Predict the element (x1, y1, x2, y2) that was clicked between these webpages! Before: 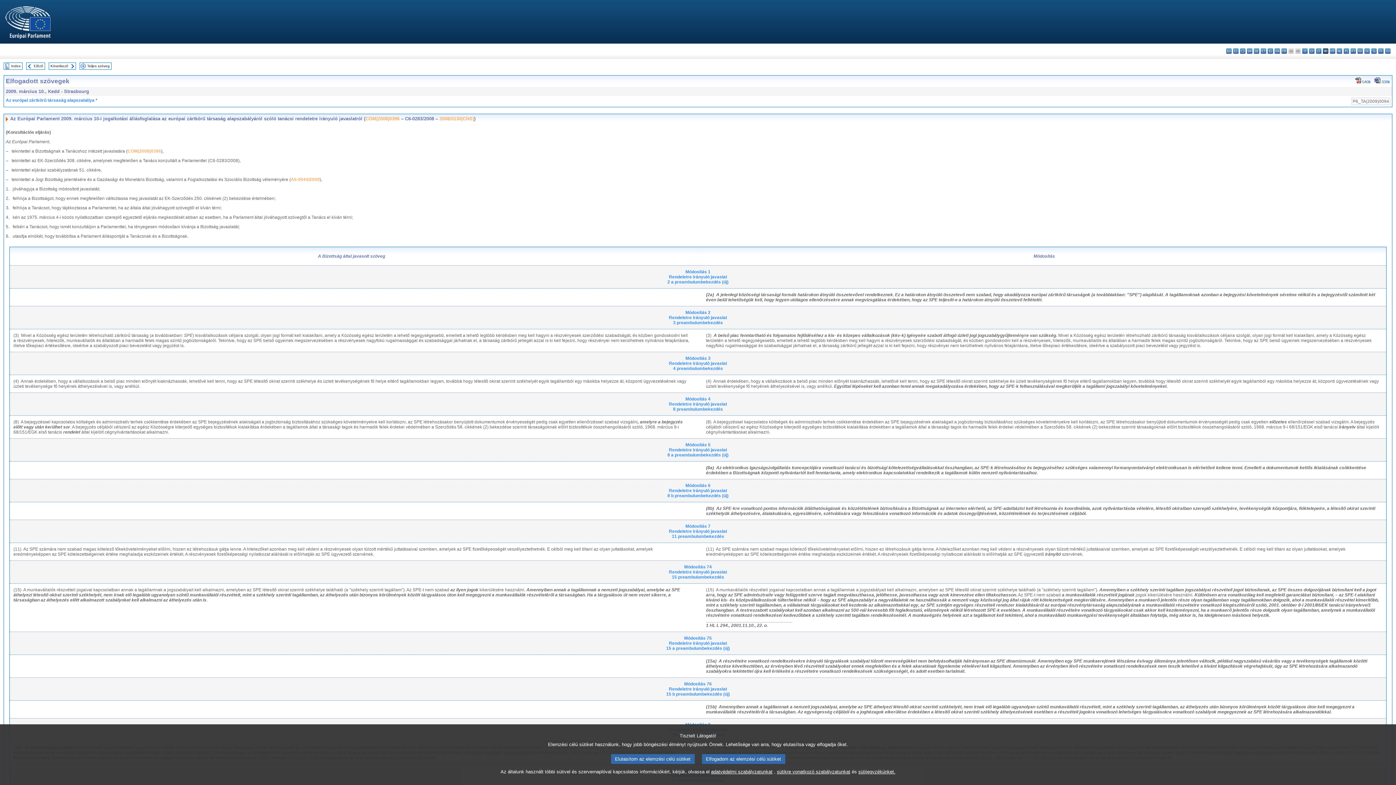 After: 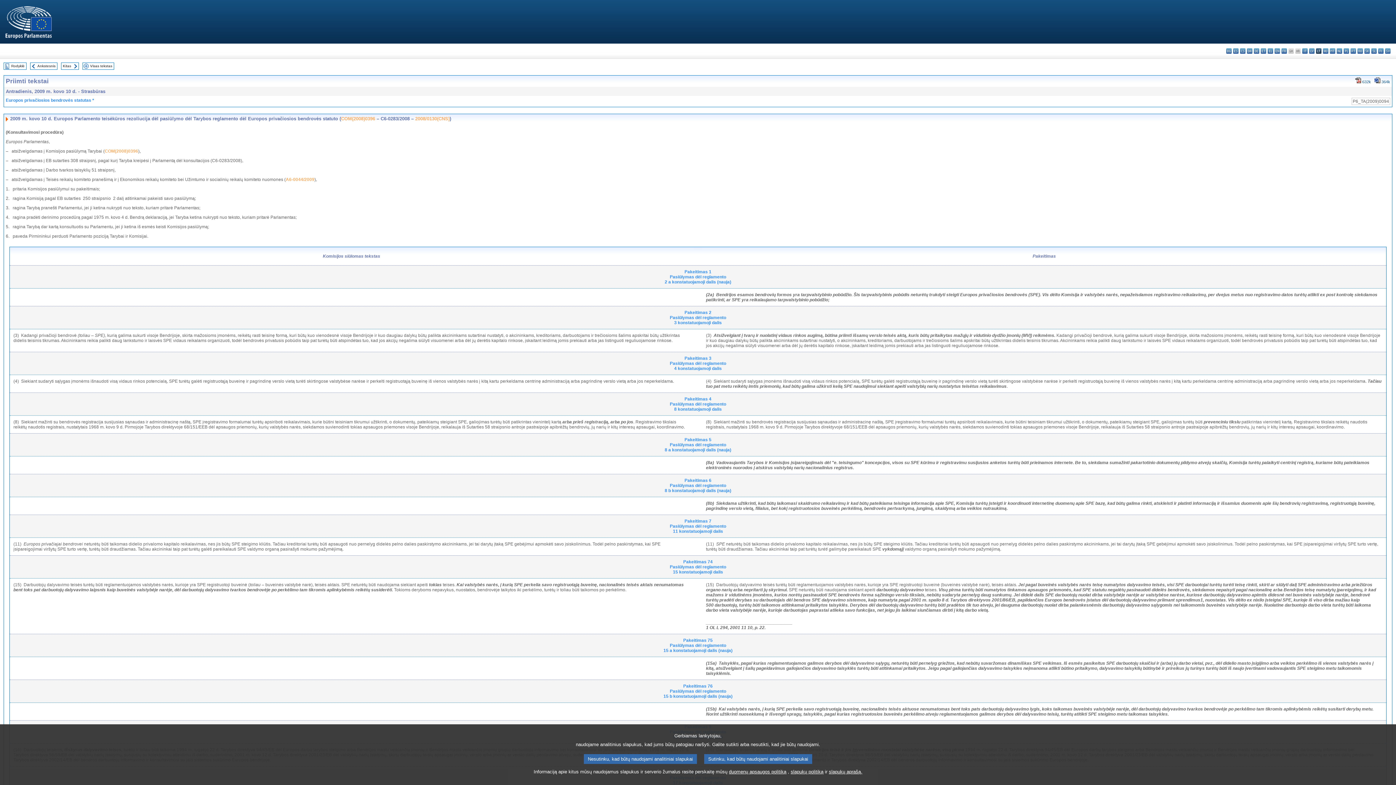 Action: bbox: (1316, 48, 1321, 53) label: lt - lietuvių kalba